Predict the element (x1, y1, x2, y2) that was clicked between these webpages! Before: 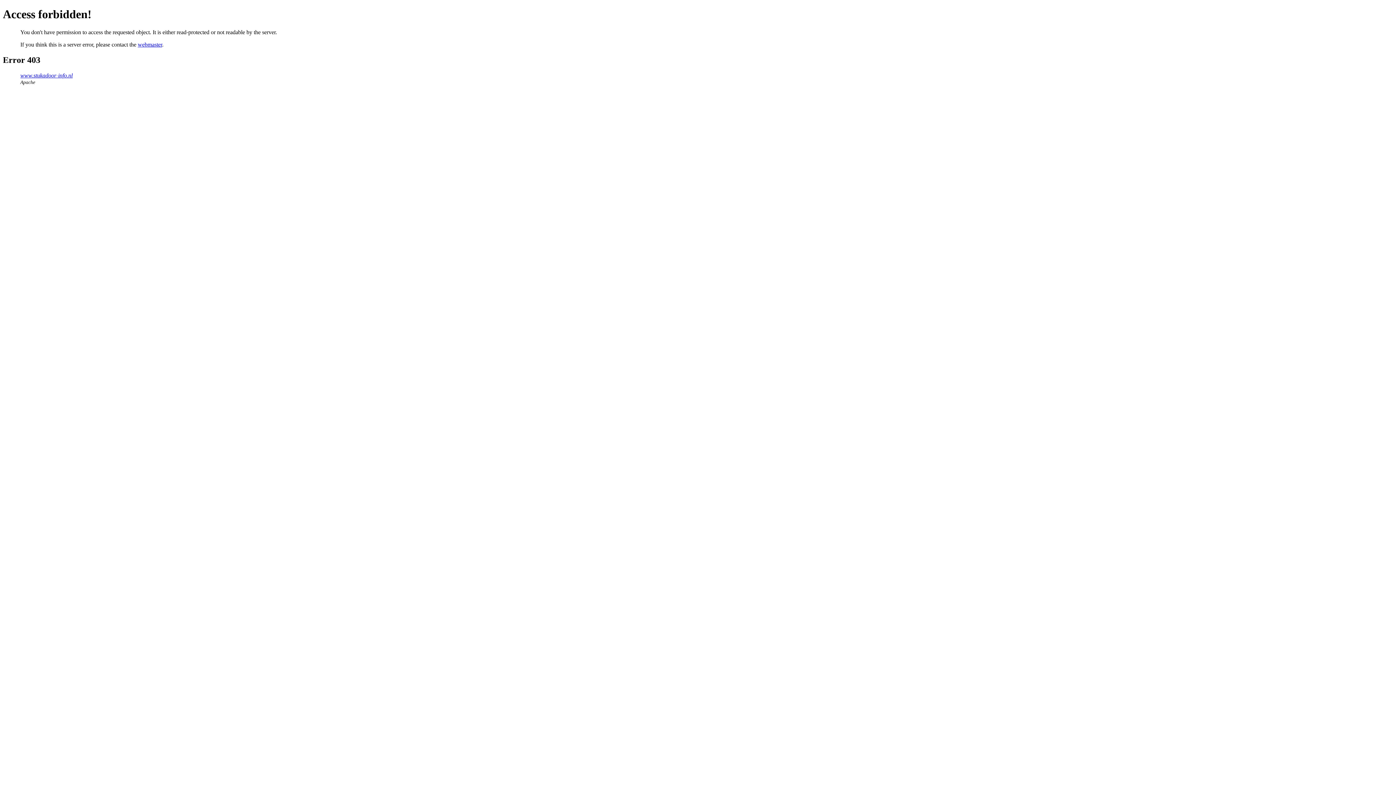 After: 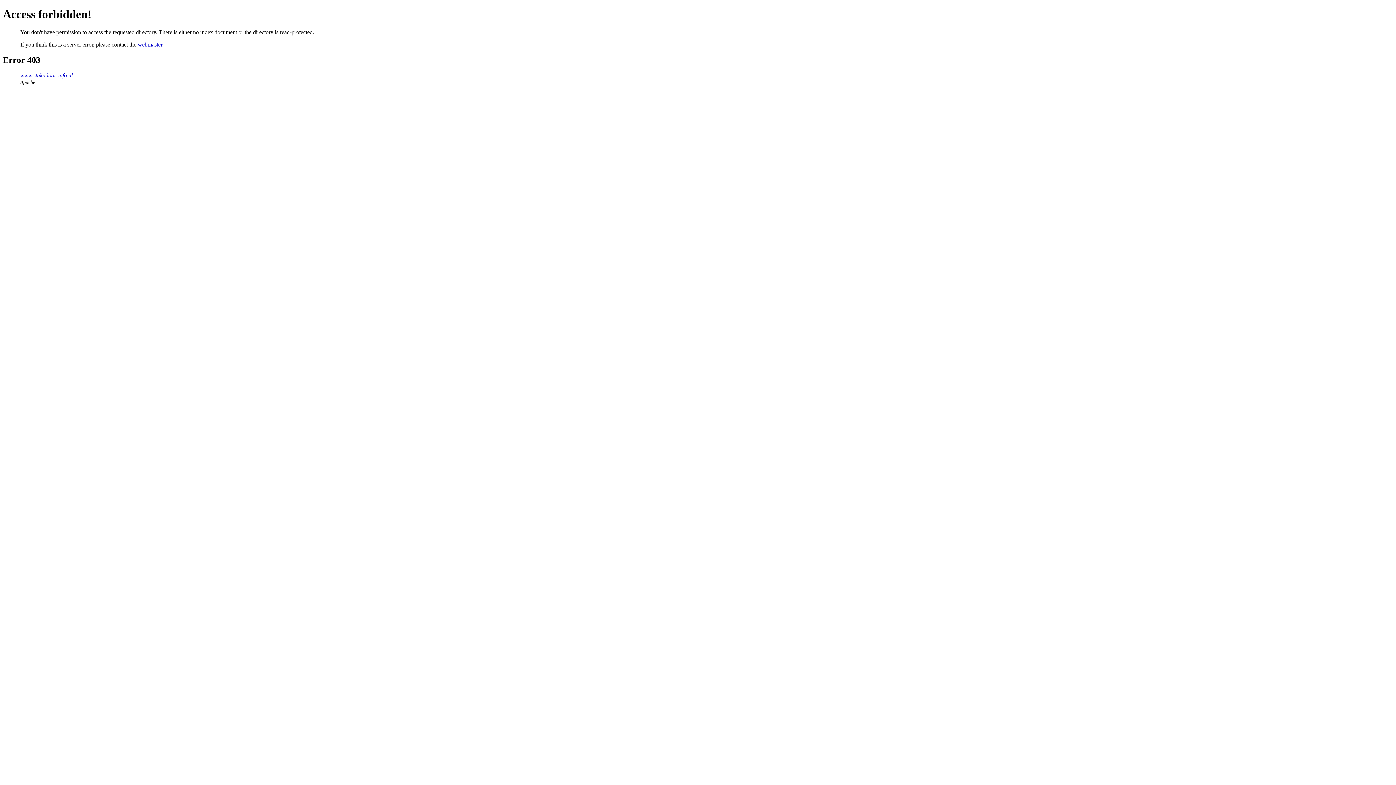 Action: label: www.stukadoor-info.nl bbox: (20, 72, 72, 78)